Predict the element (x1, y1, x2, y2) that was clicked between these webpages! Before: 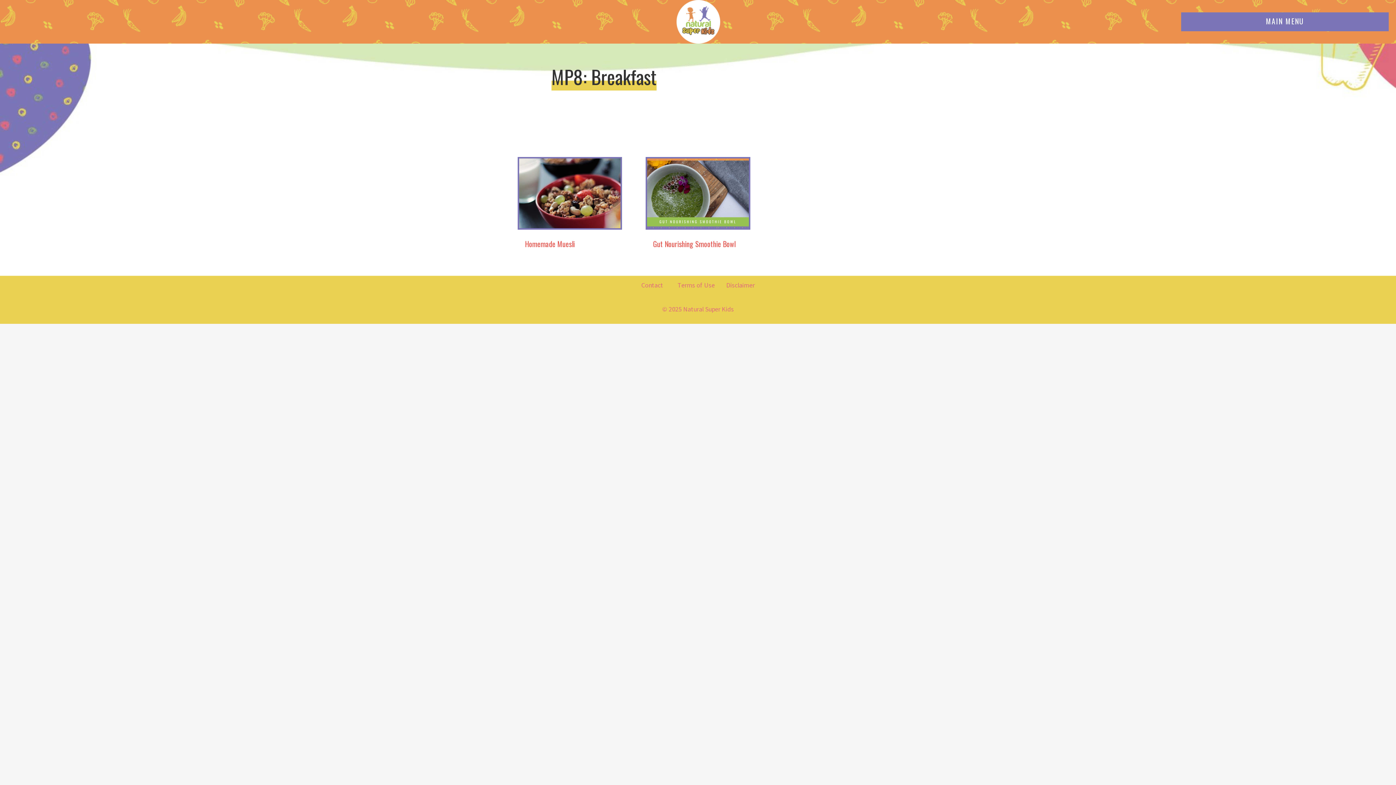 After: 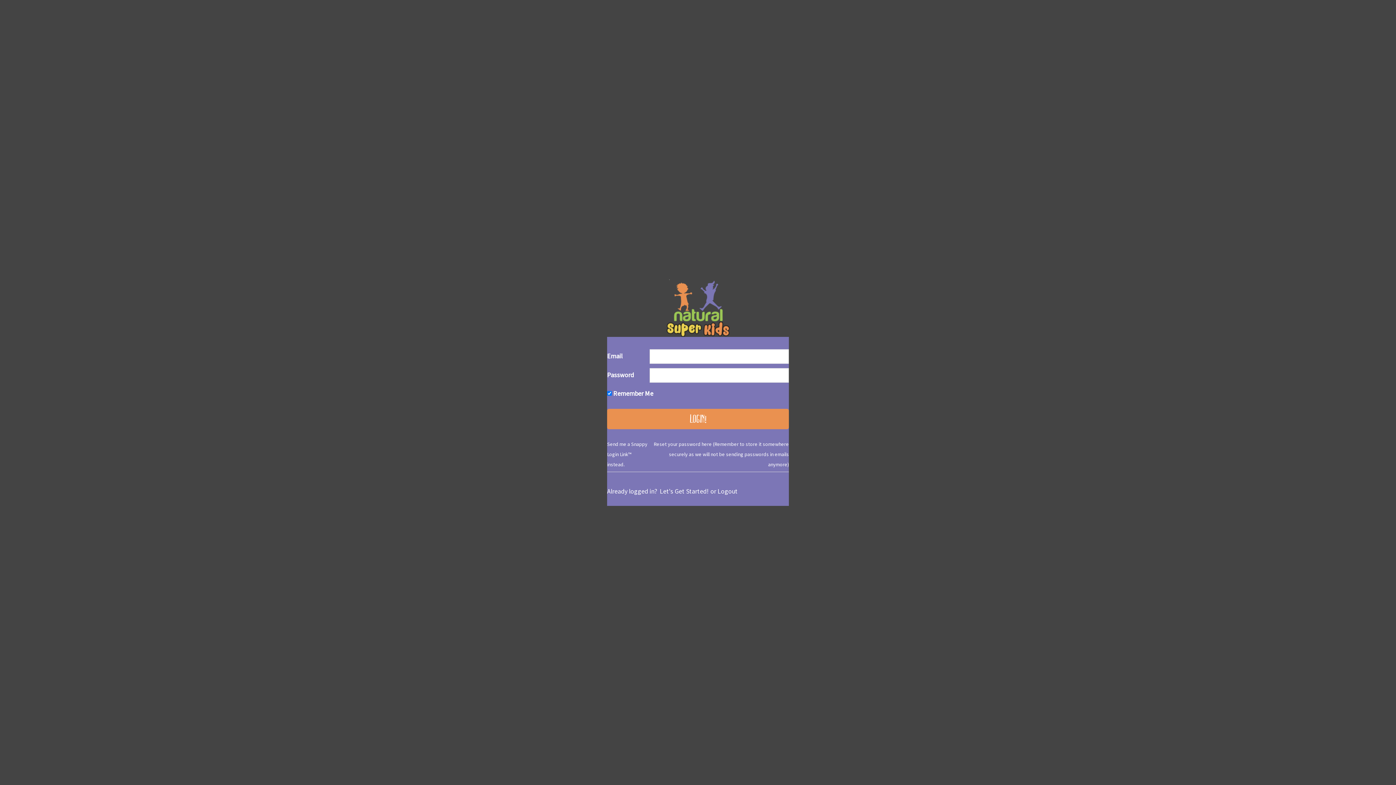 Action: bbox: (525, 238, 574, 249) label: Homemade Muesli